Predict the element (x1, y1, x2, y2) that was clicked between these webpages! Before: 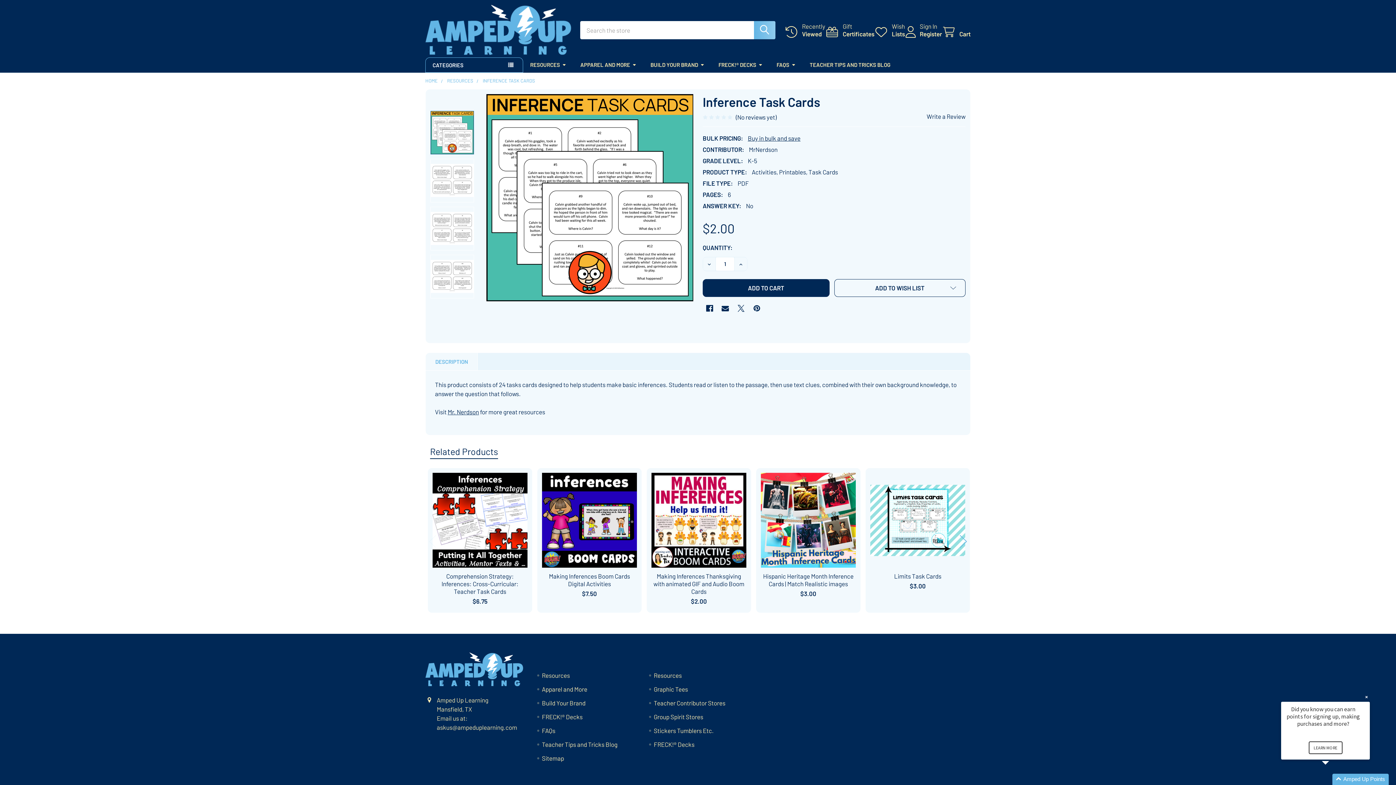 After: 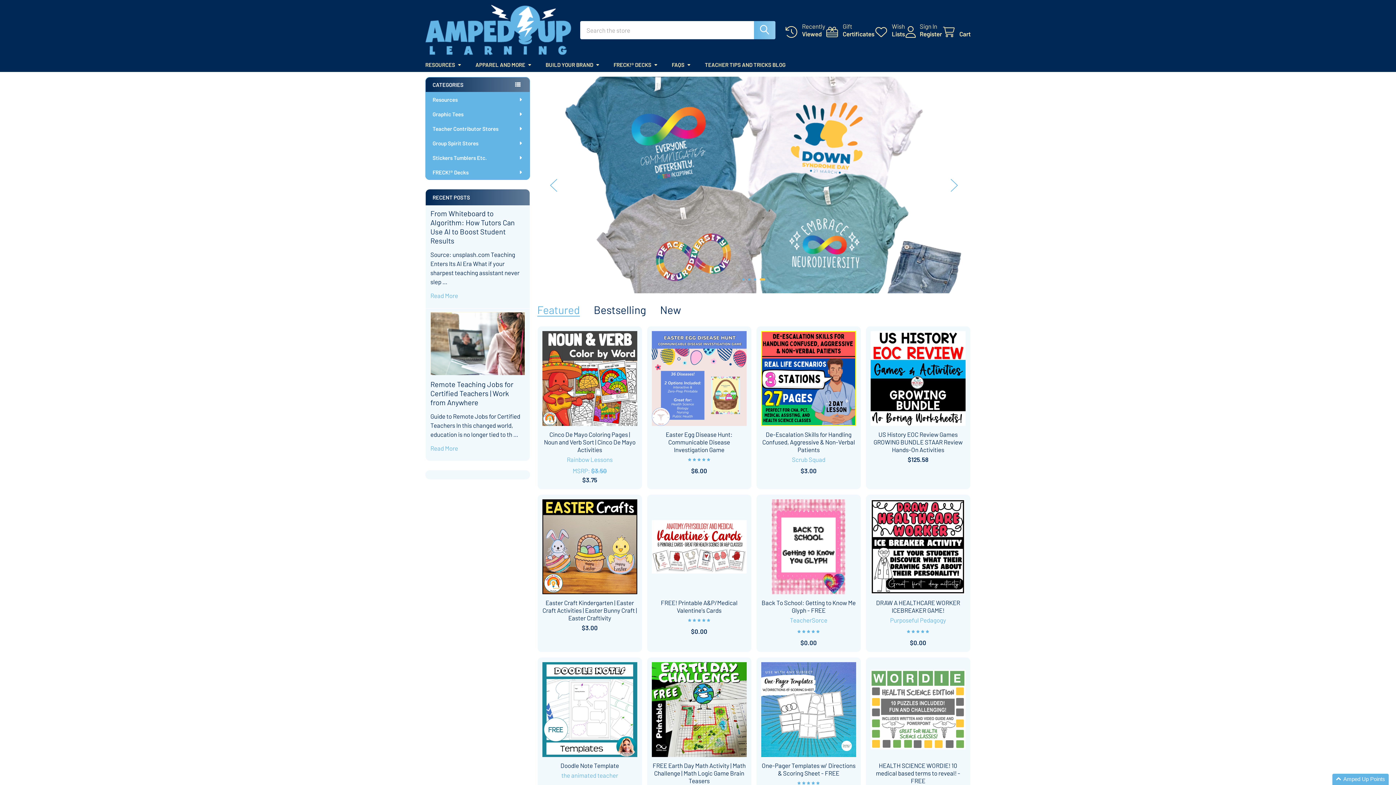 Action: bbox: (425, 4, 571, 55)